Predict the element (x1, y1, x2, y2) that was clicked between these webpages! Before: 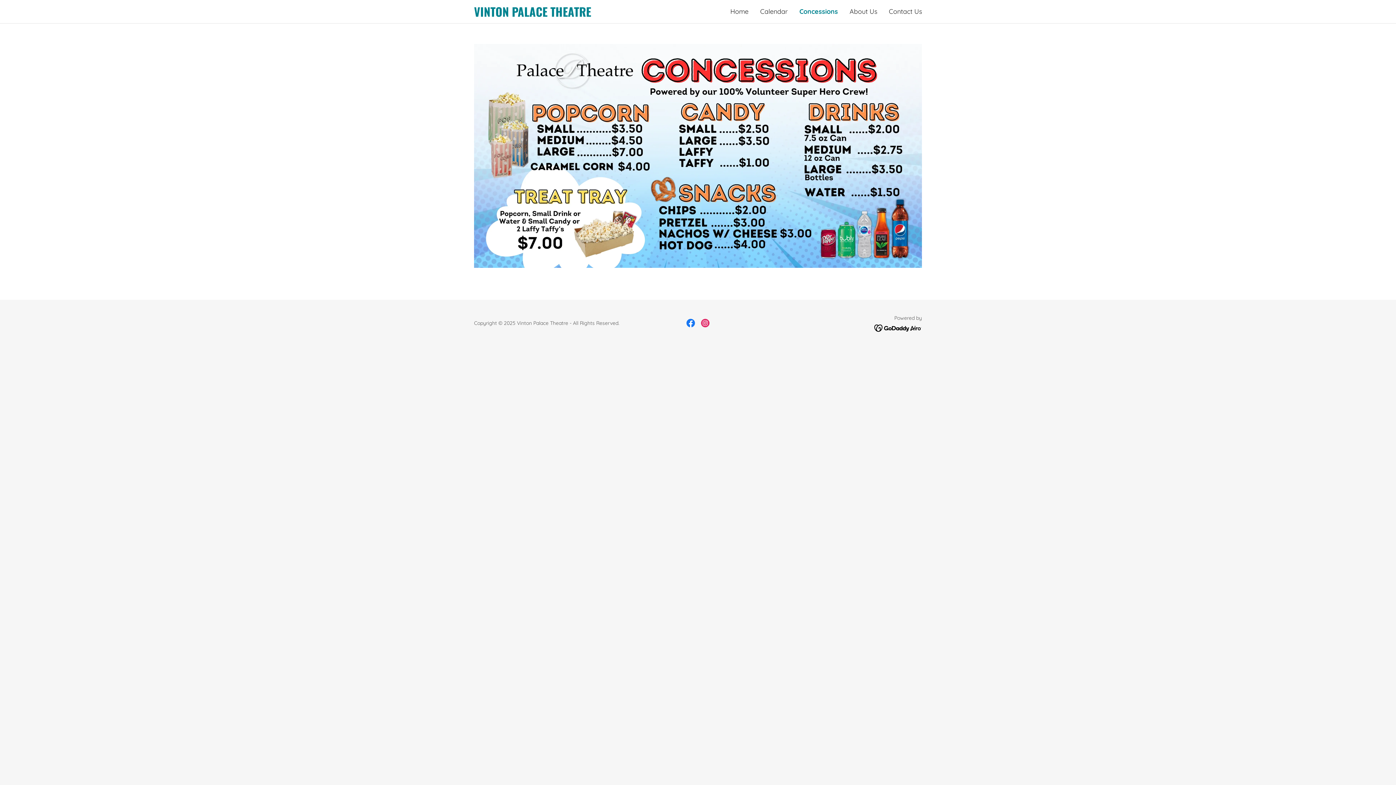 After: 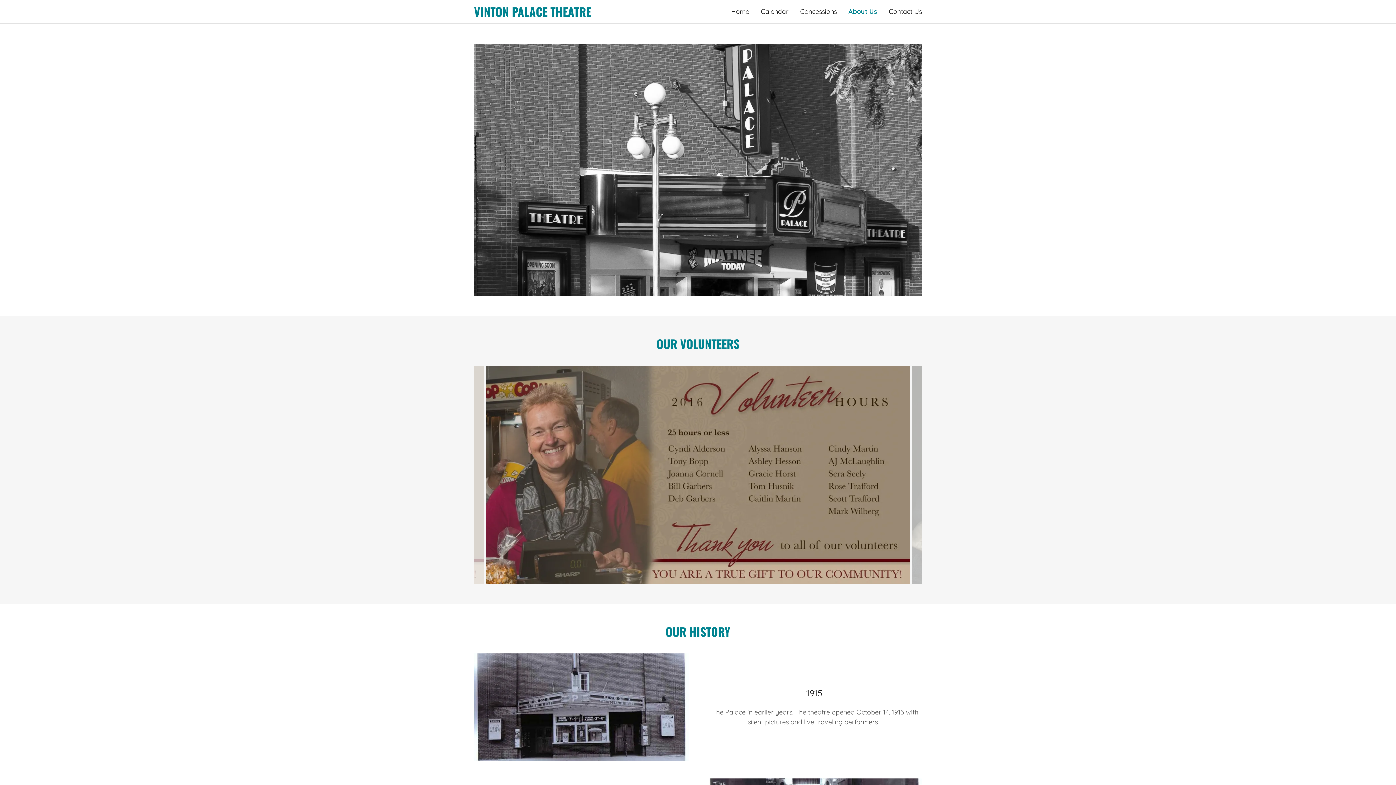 Action: label: About Us bbox: (847, 5, 879, 18)